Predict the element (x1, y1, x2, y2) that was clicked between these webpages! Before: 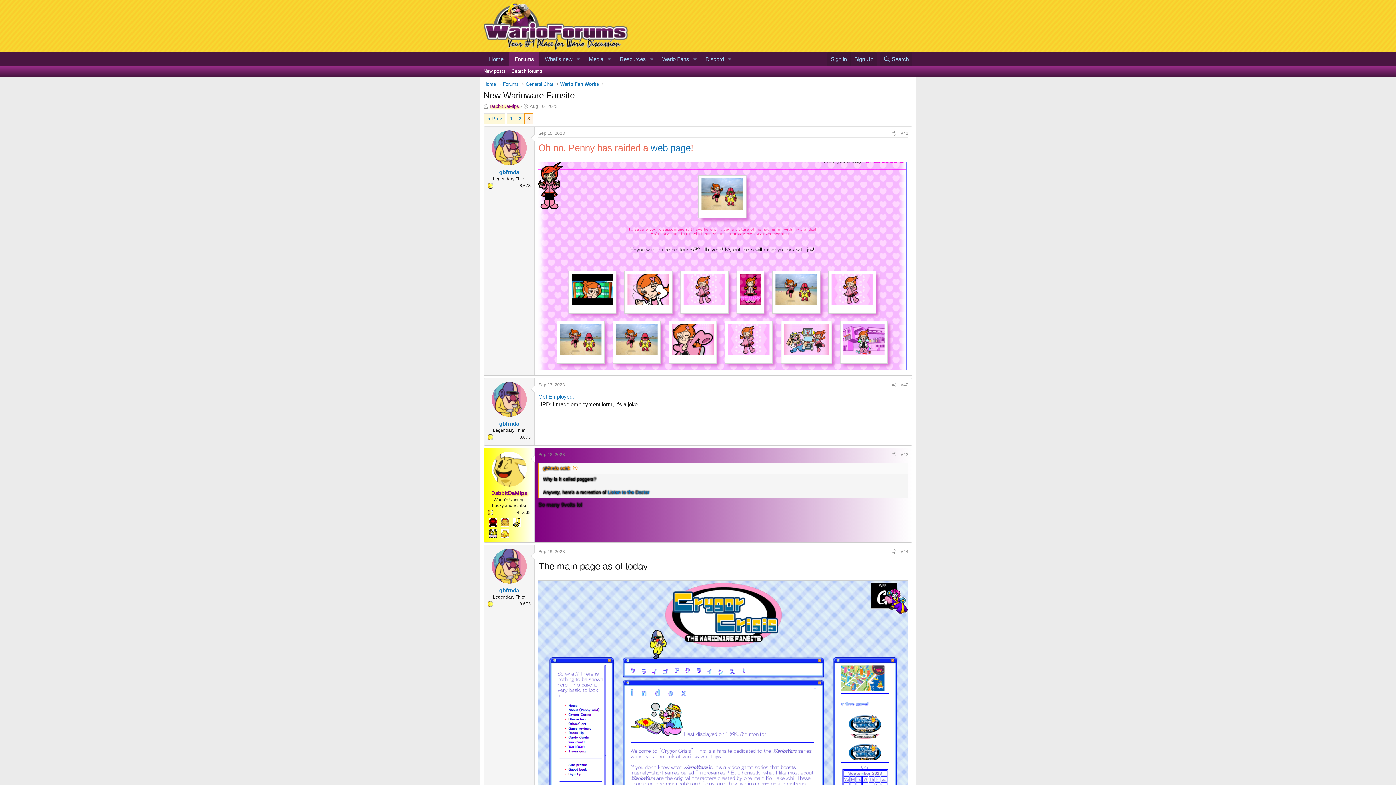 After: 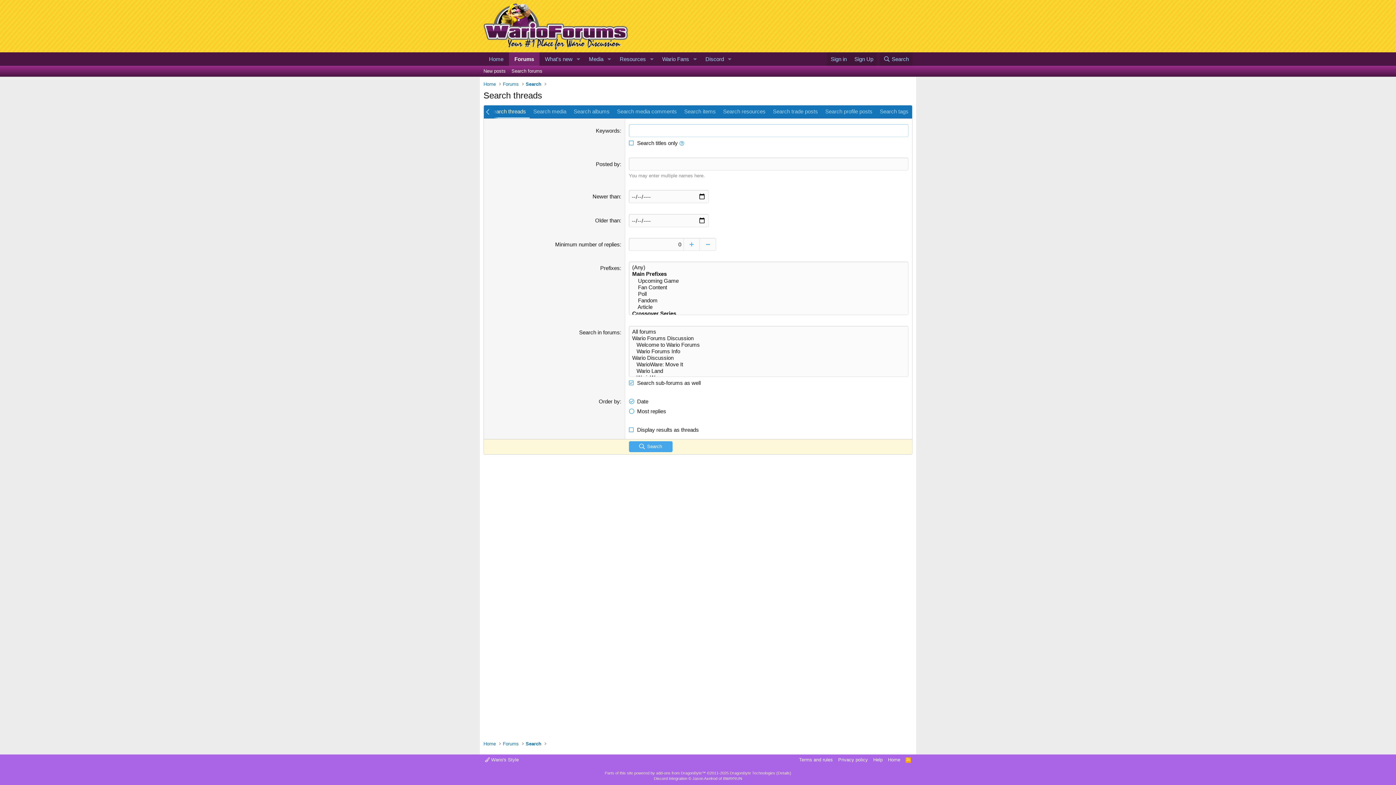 Action: label: Search forums bbox: (508, 65, 545, 76)